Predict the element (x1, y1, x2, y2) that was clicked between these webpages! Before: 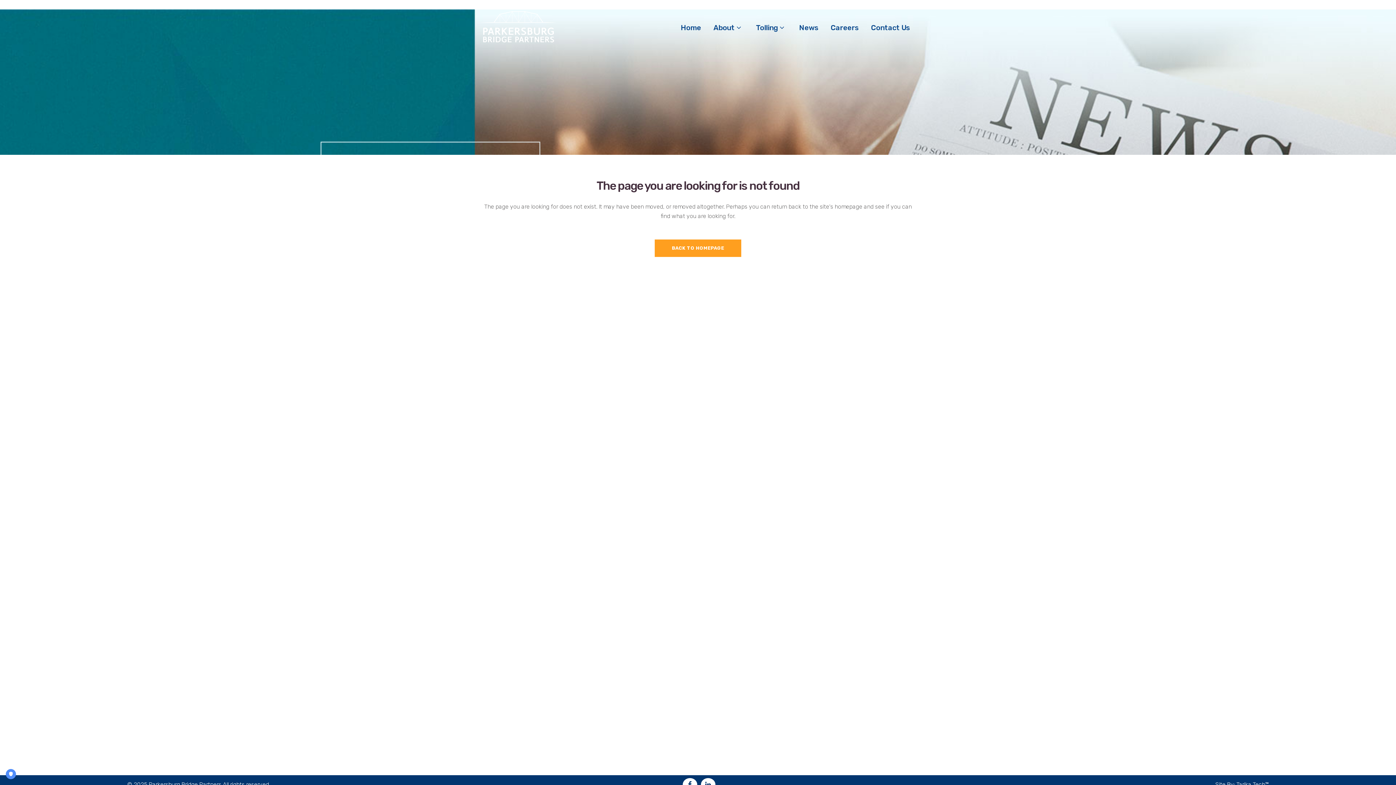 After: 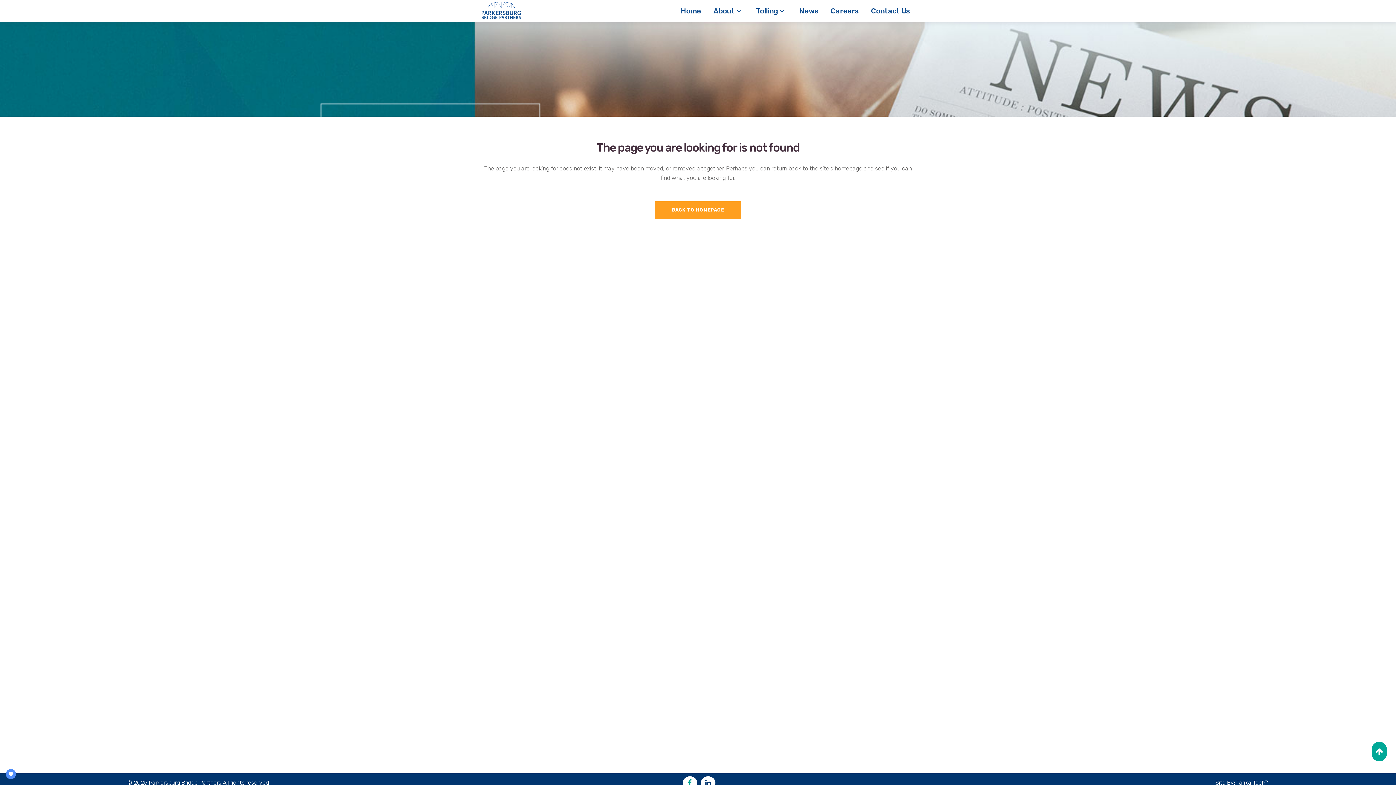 Action: bbox: (680, 782, 699, 787)